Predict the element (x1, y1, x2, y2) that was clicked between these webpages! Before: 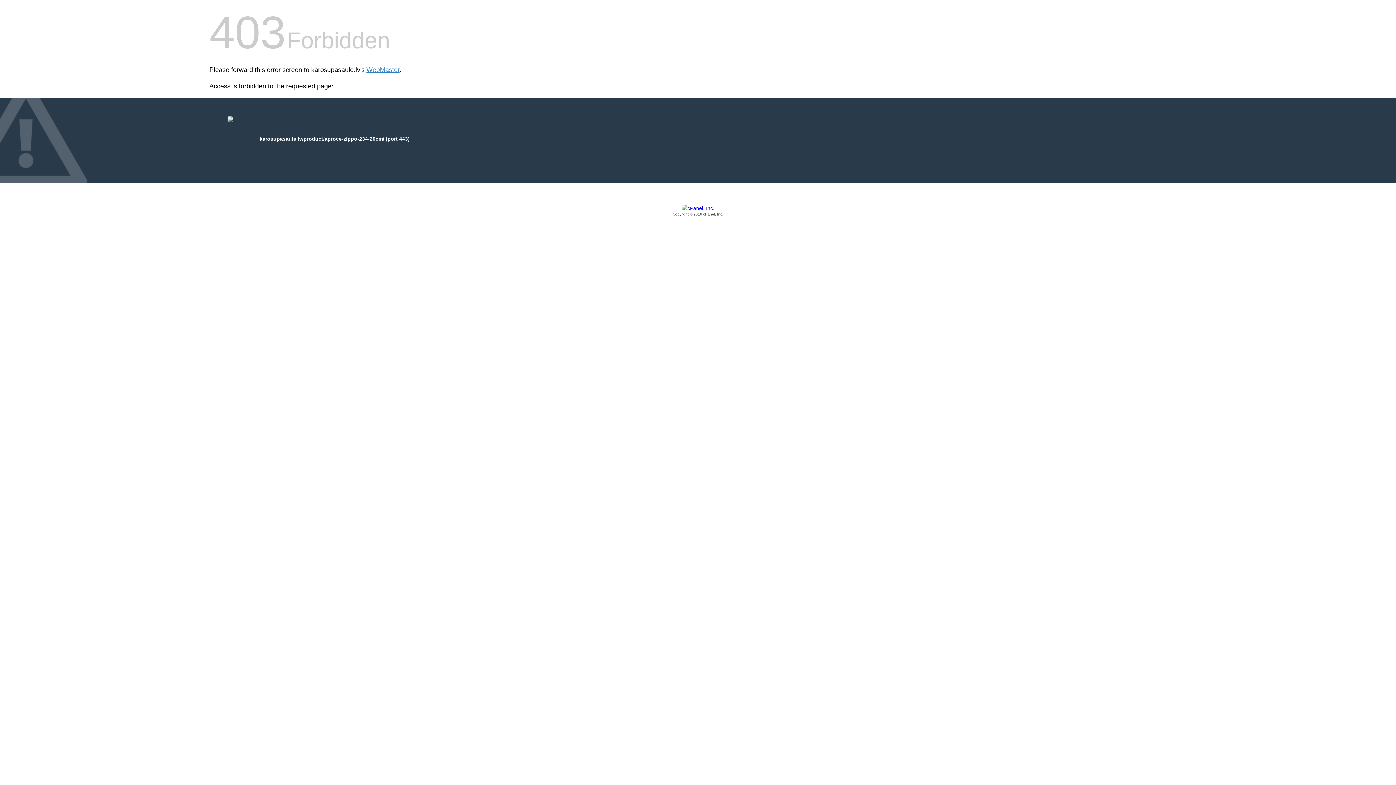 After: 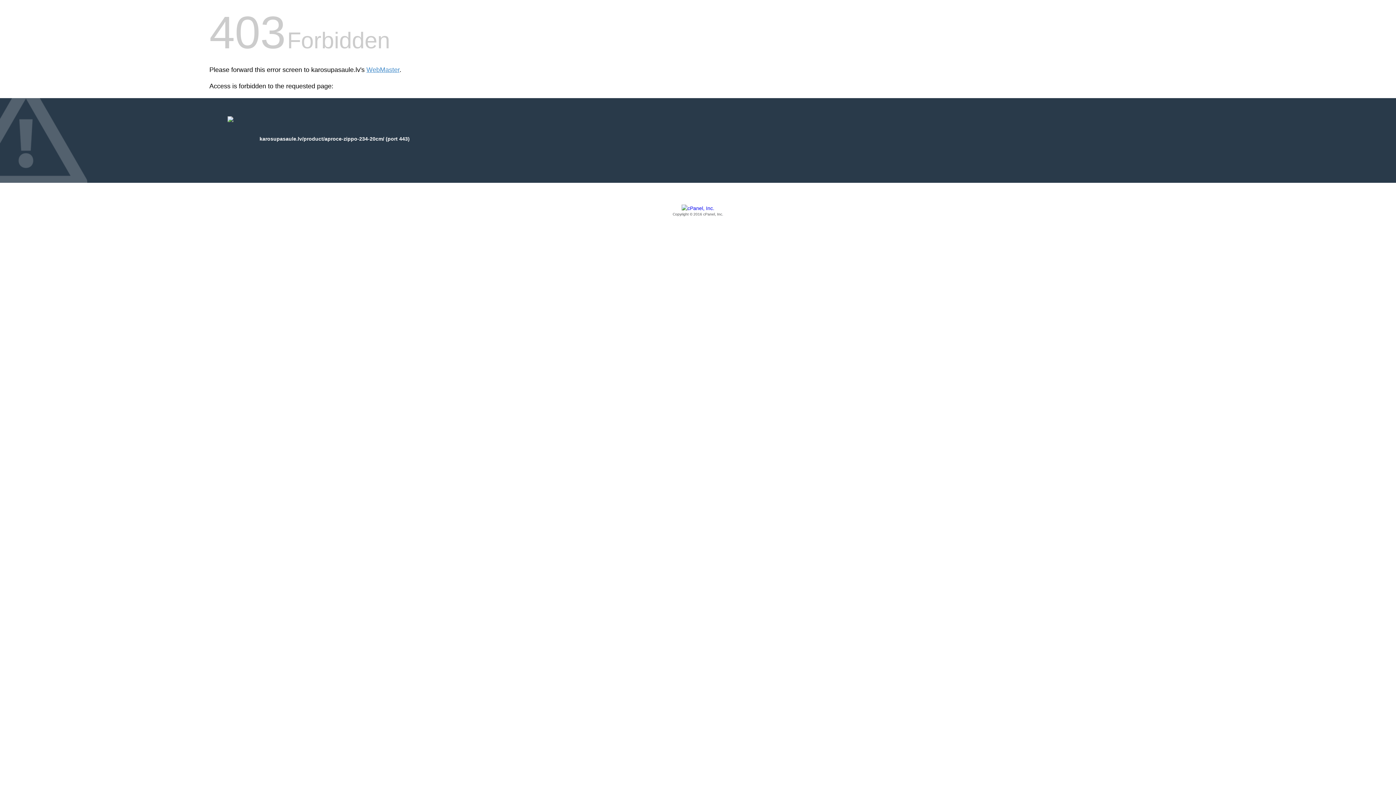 Action: bbox: (209, 205, 1186, 217) label: Copyright © 2016 cPanel, Inc.